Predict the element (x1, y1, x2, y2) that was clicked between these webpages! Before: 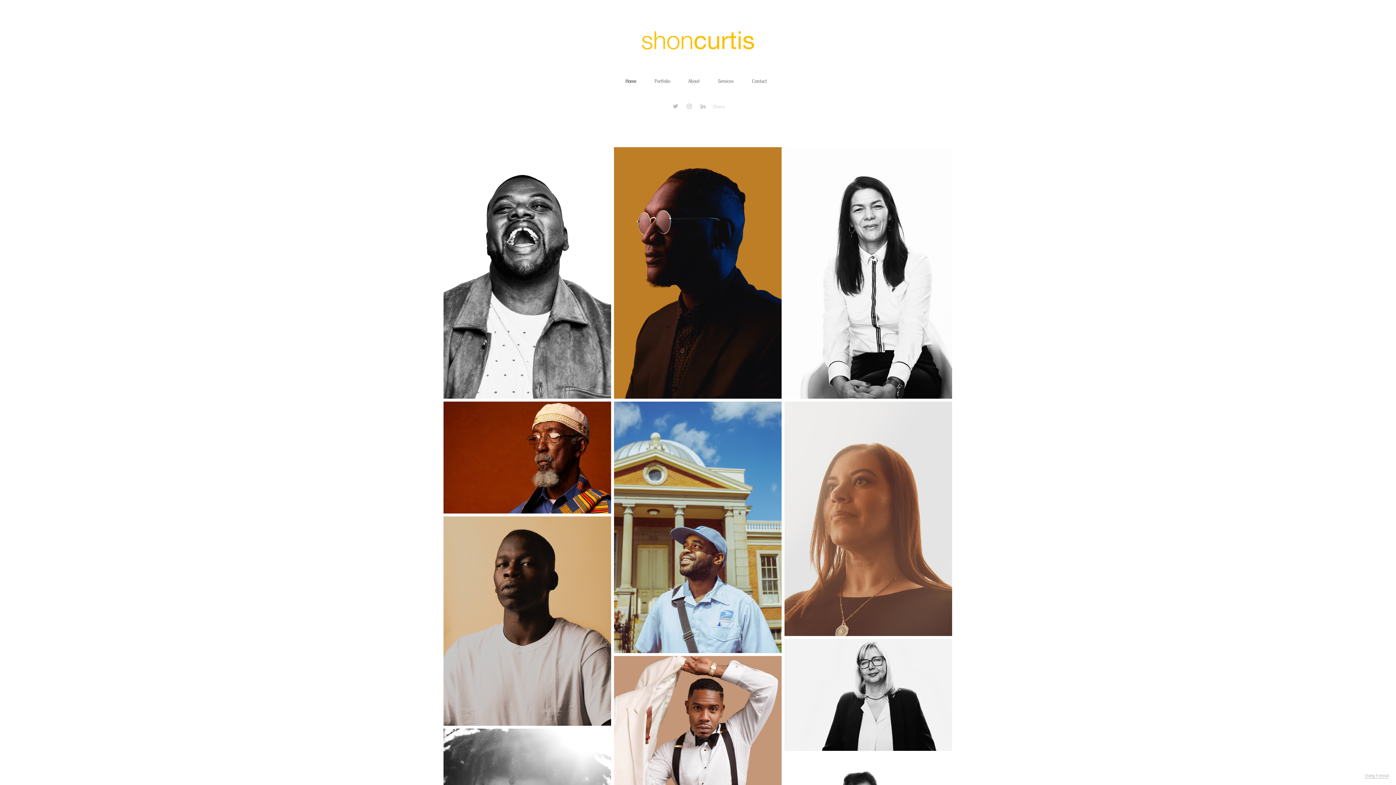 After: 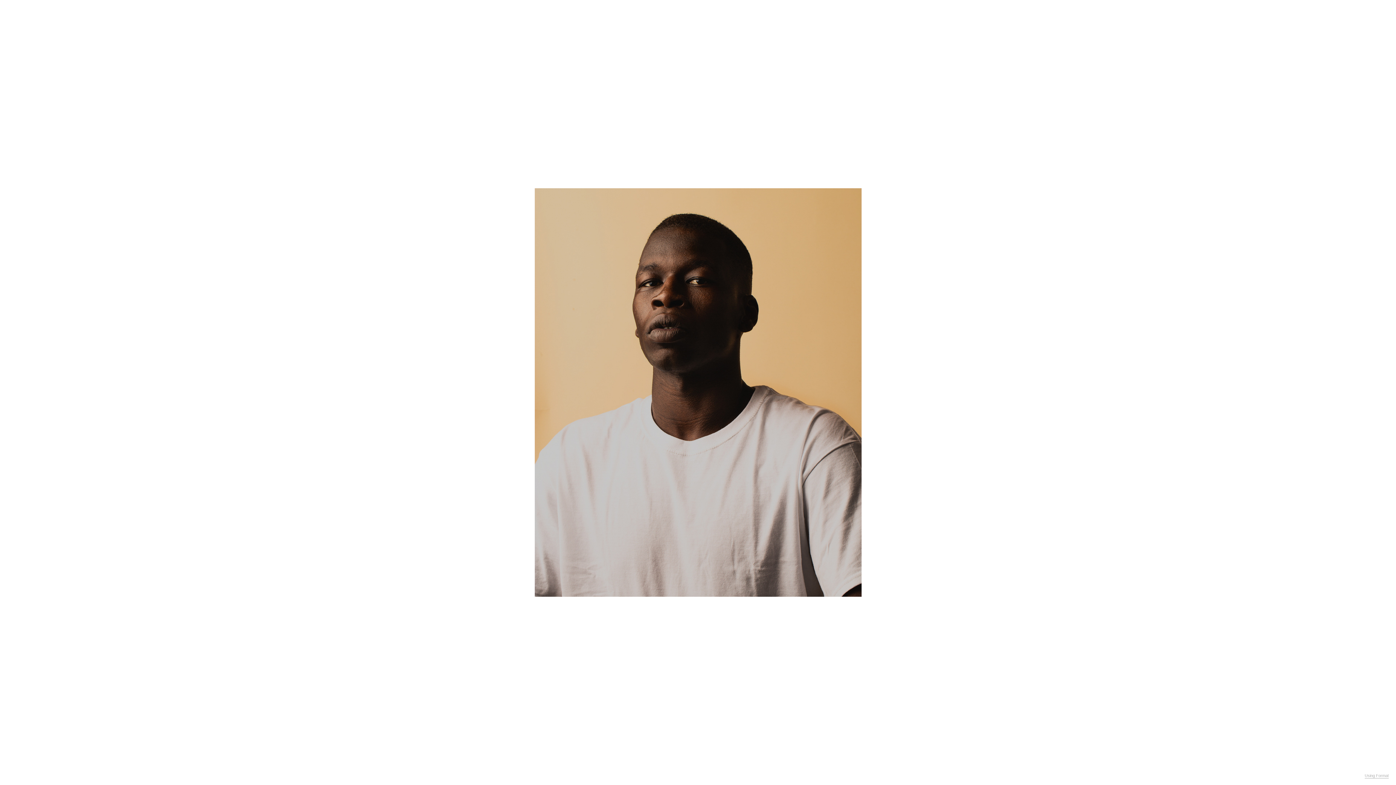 Action: bbox: (443, 516, 611, 726)